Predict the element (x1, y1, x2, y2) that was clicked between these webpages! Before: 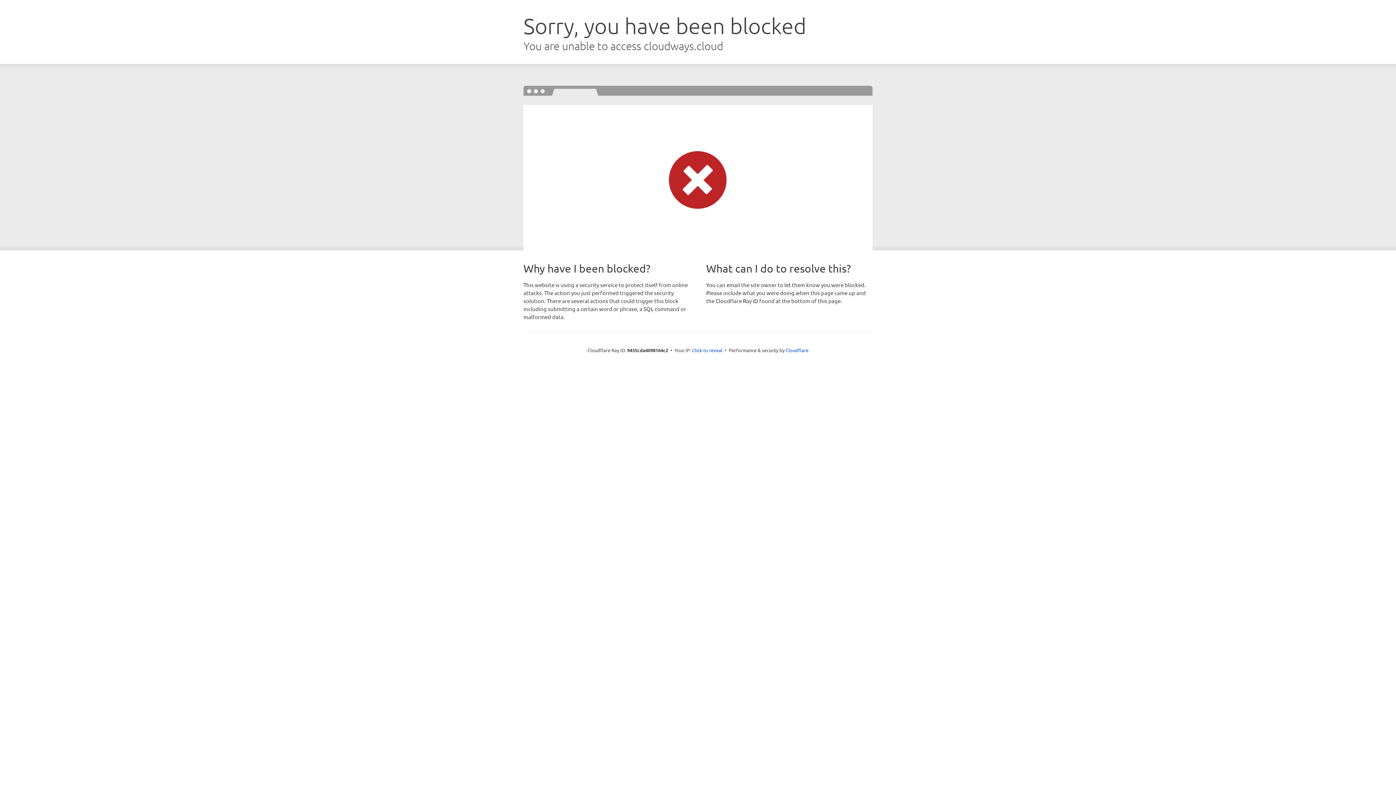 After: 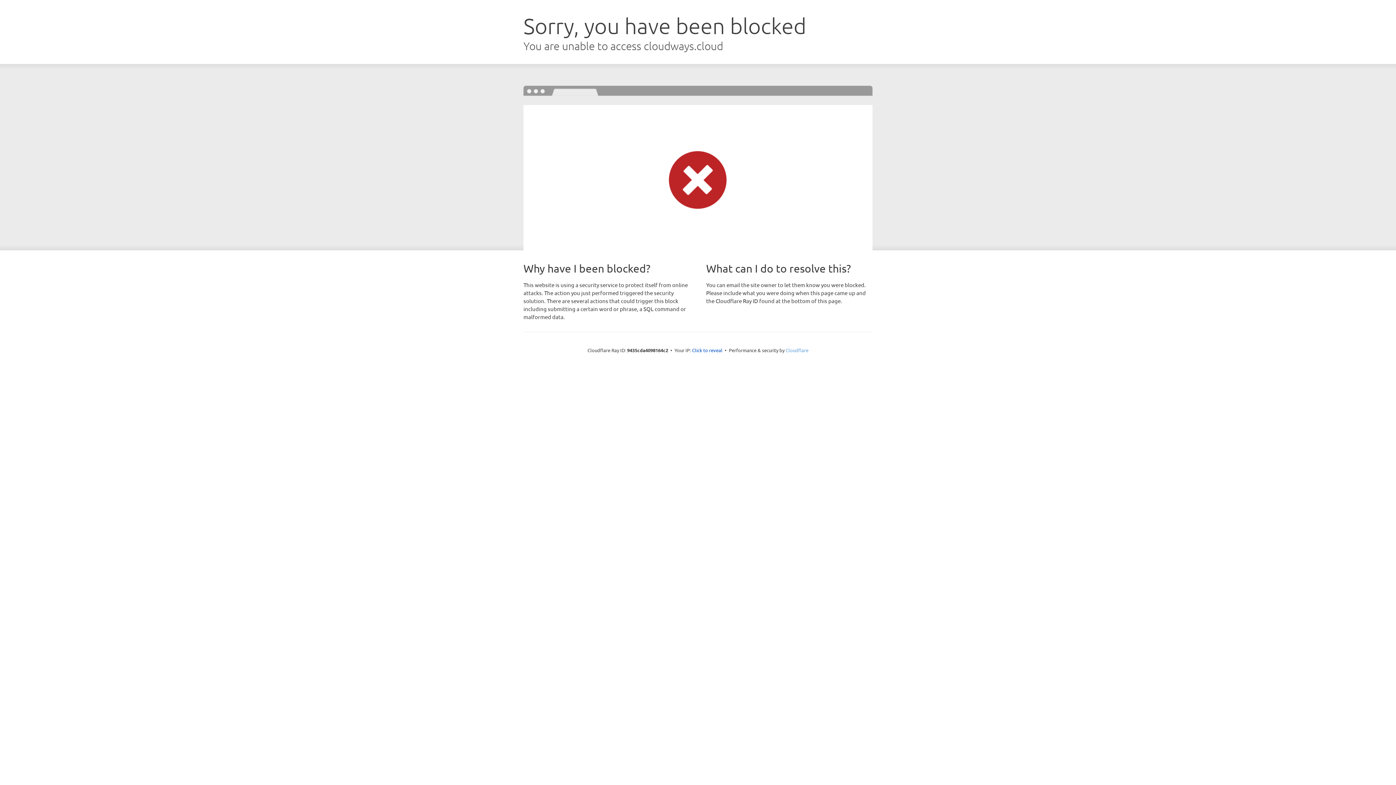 Action: bbox: (785, 347, 808, 353) label: Cloudflare